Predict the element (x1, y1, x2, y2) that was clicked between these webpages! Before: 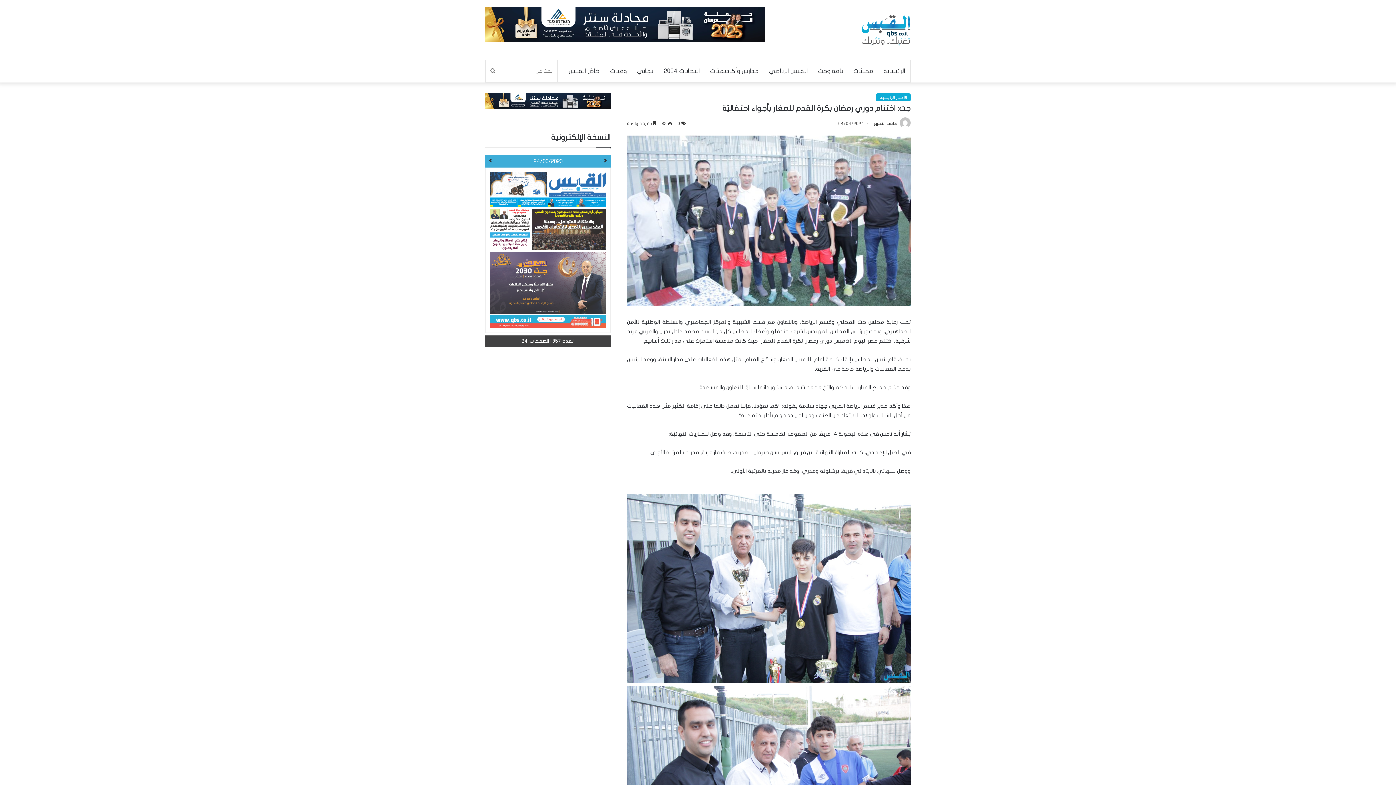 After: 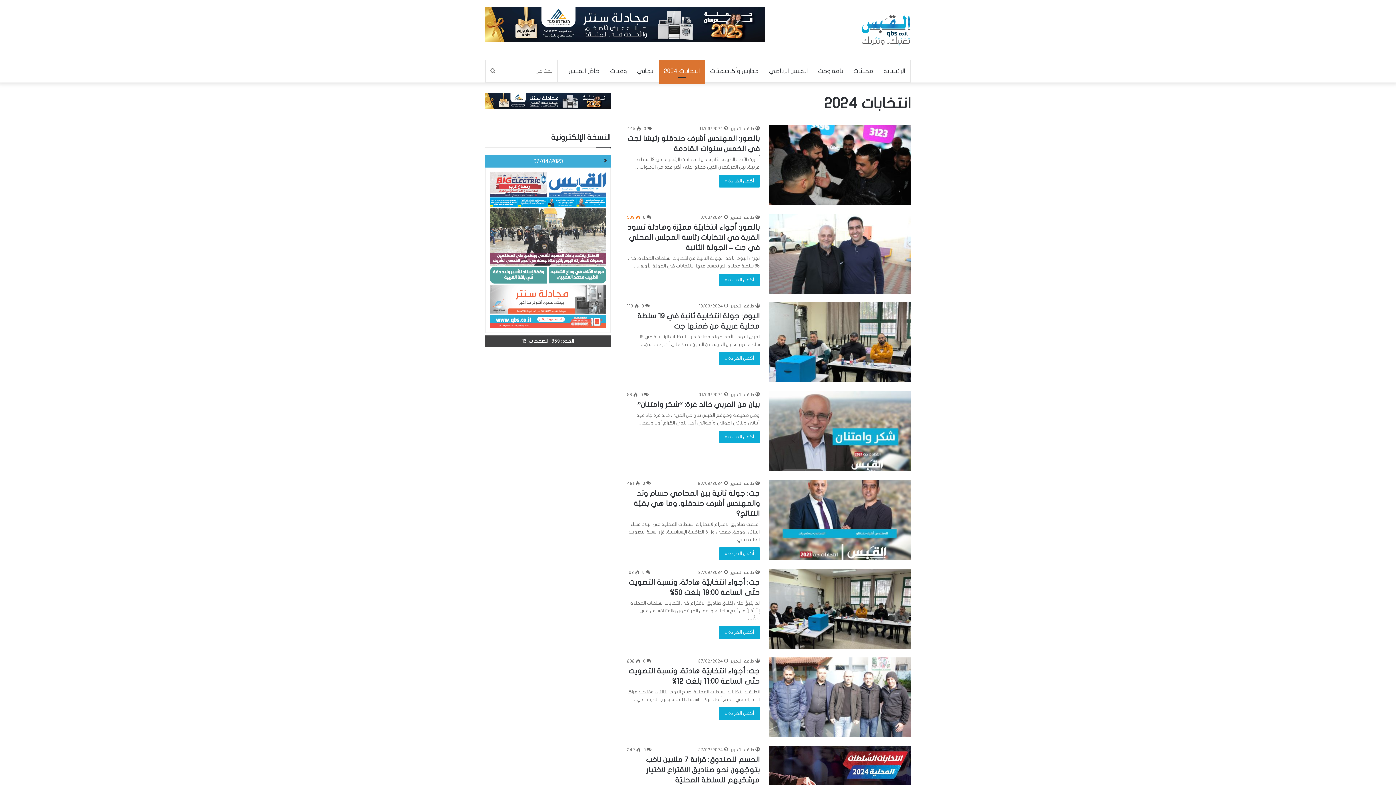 Action: label: انتخابات 2024 bbox: (658, 60, 705, 82)